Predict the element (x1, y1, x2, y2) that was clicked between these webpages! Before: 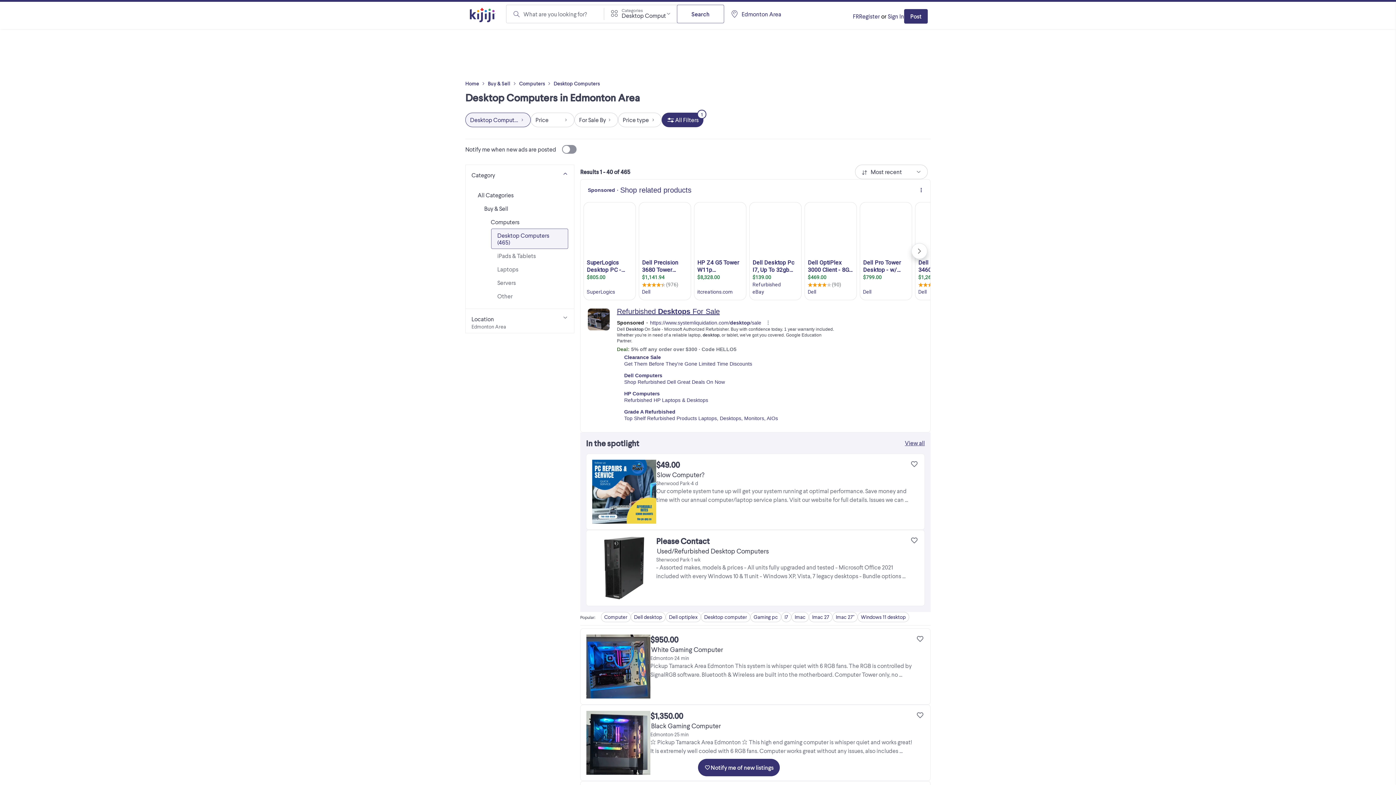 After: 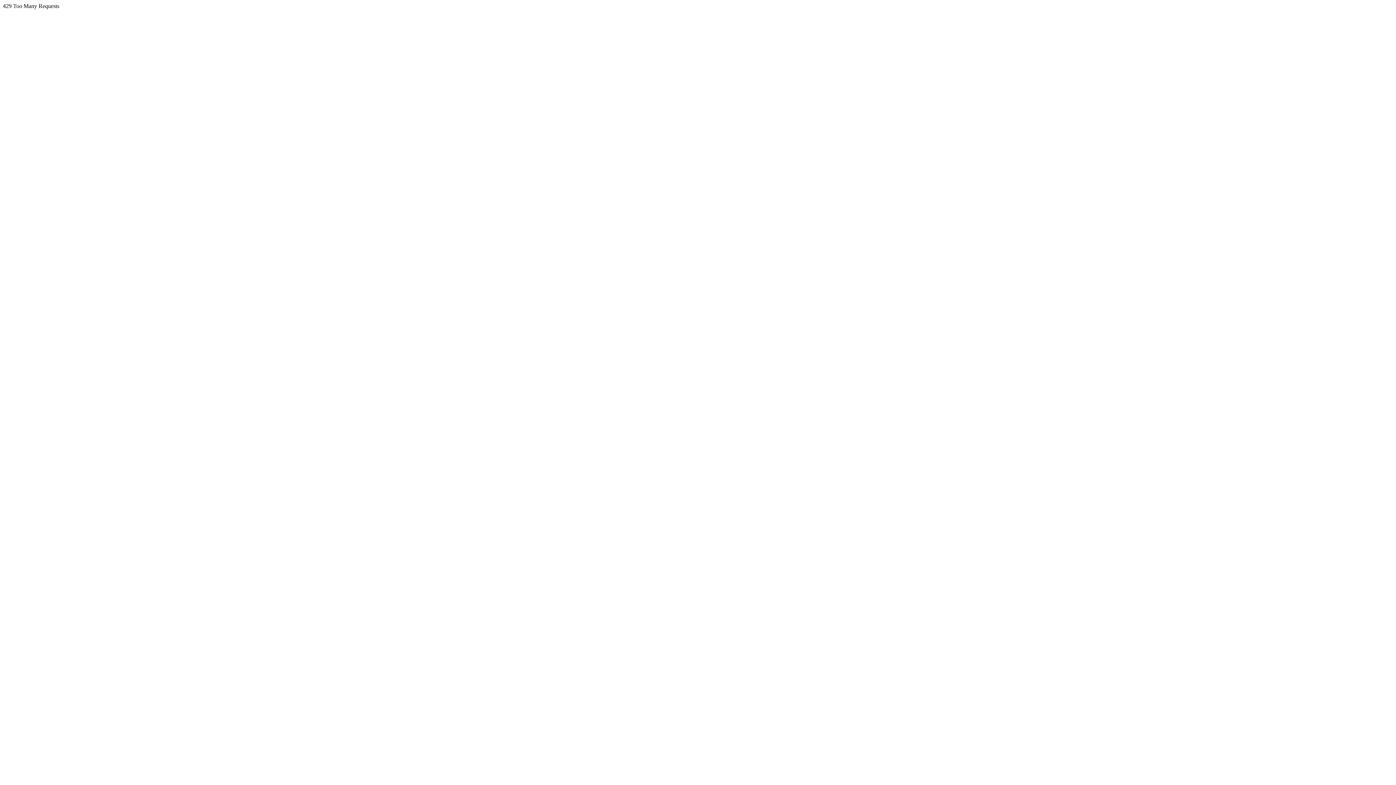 Action: label: White Gaming Computer bbox: (651, 645, 723, 653)